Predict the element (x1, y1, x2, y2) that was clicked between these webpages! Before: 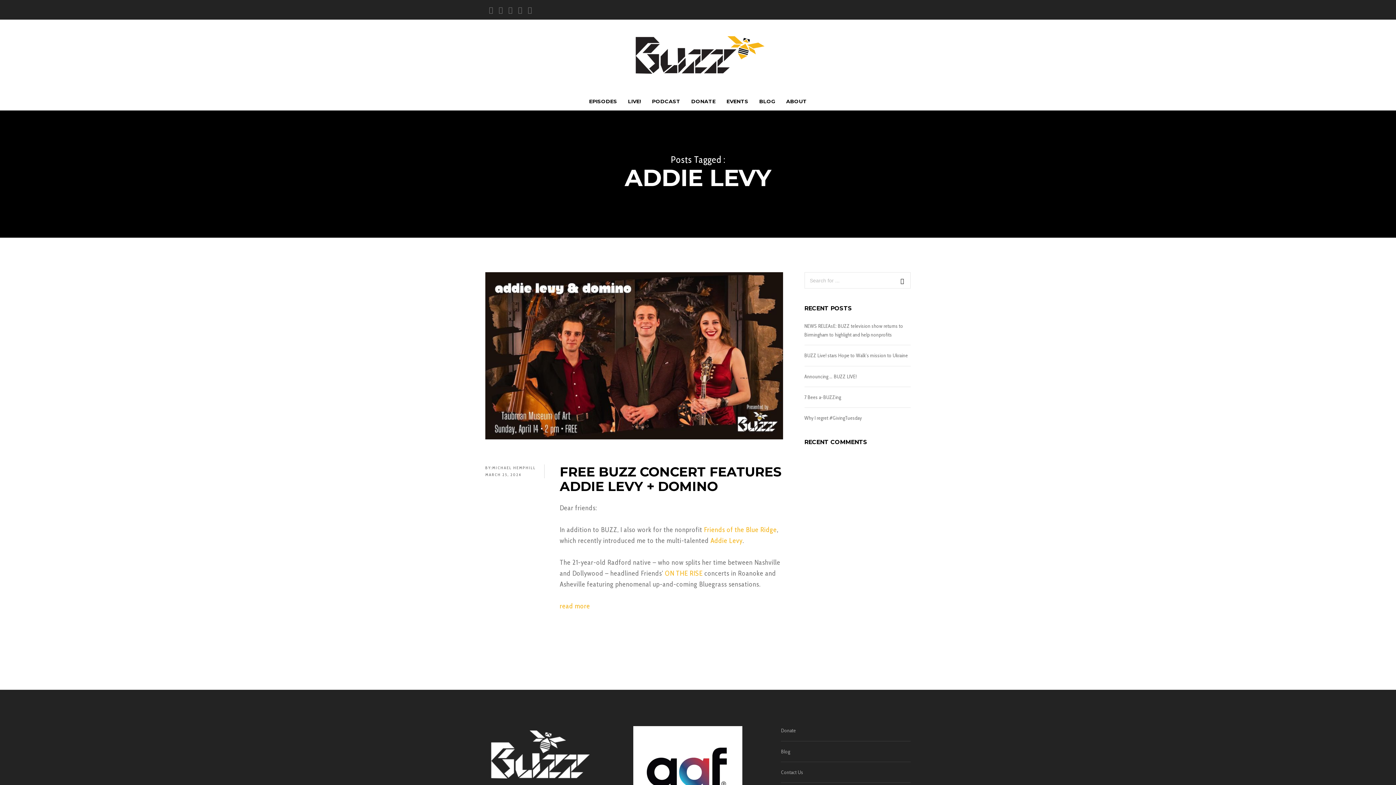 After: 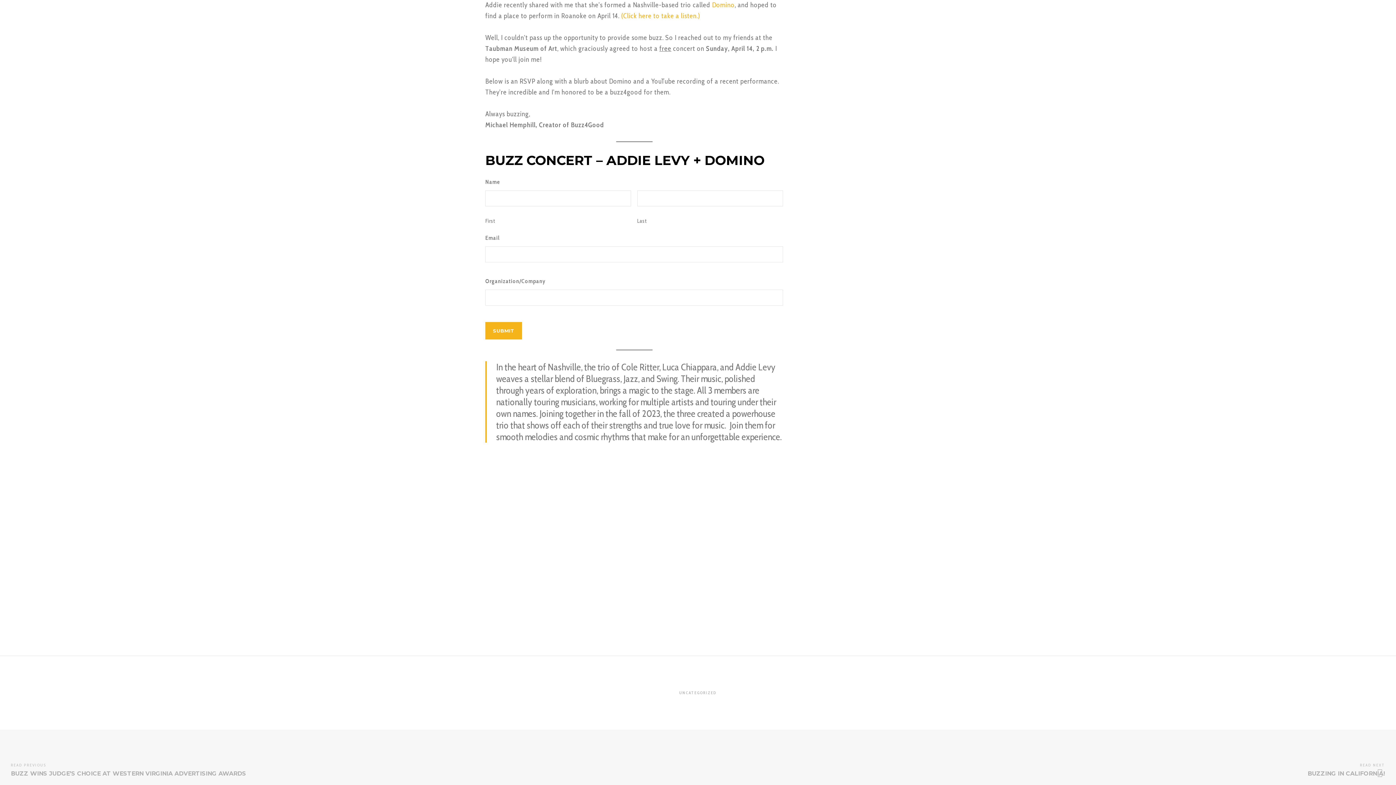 Action: label: read more bbox: (559, 601, 783, 612)